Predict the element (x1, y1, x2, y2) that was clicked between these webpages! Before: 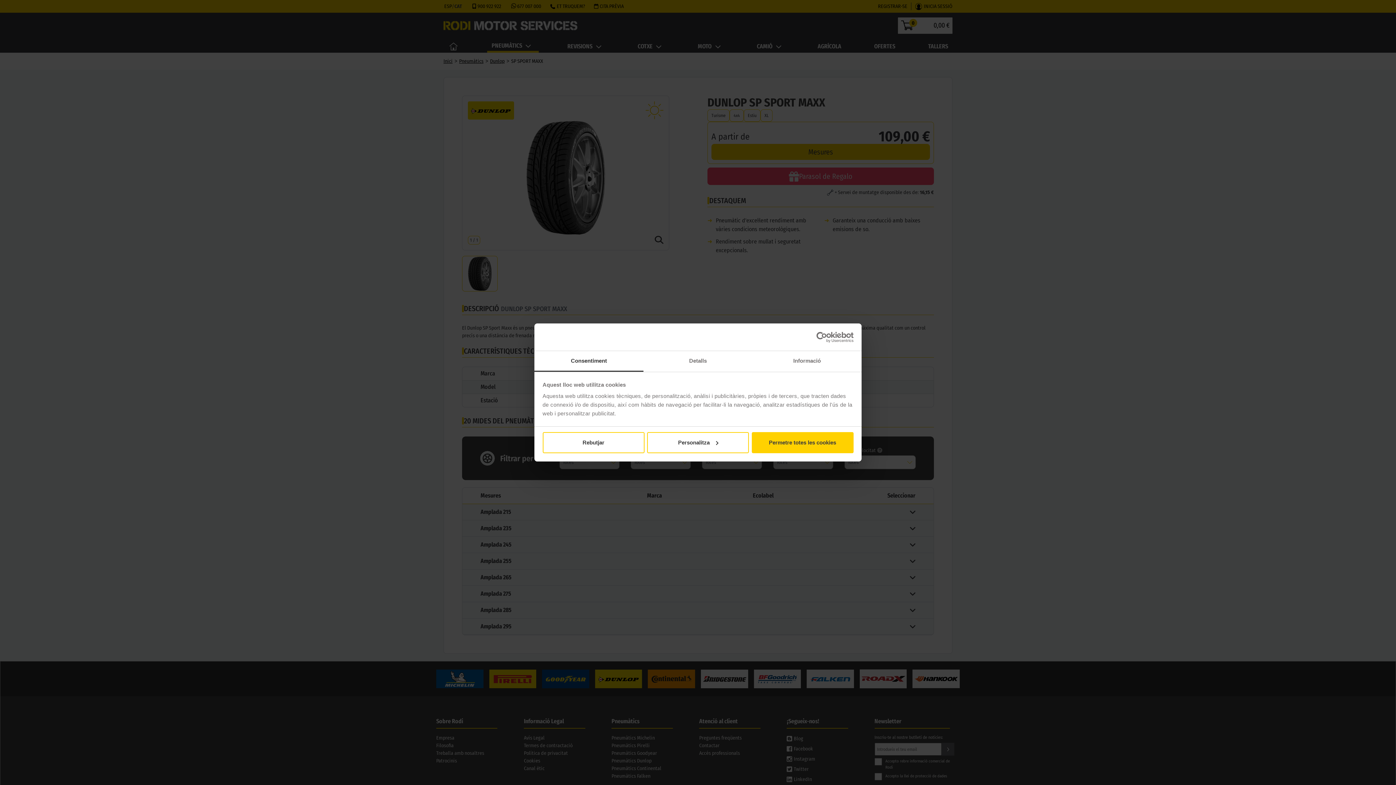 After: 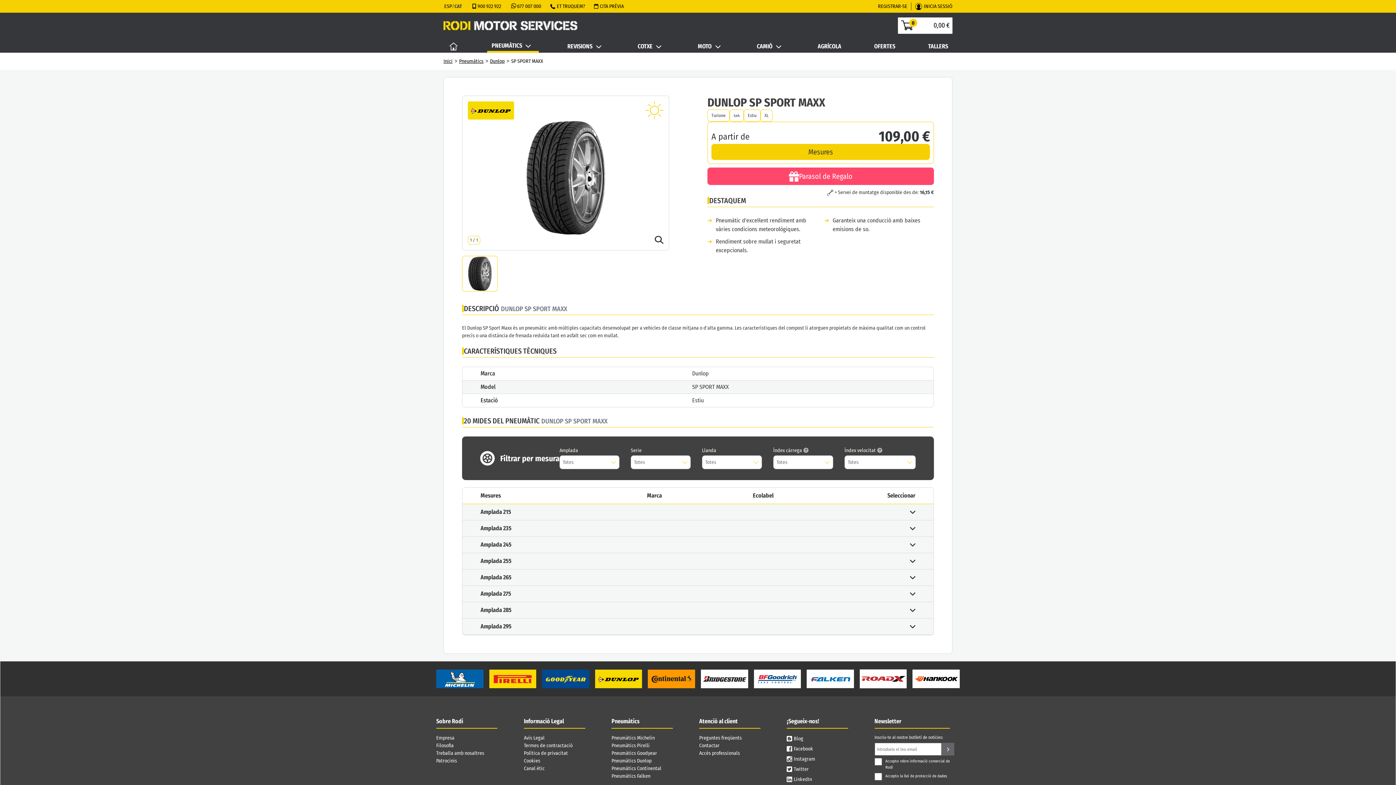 Action: bbox: (542, 432, 644, 453) label: Rebutjar